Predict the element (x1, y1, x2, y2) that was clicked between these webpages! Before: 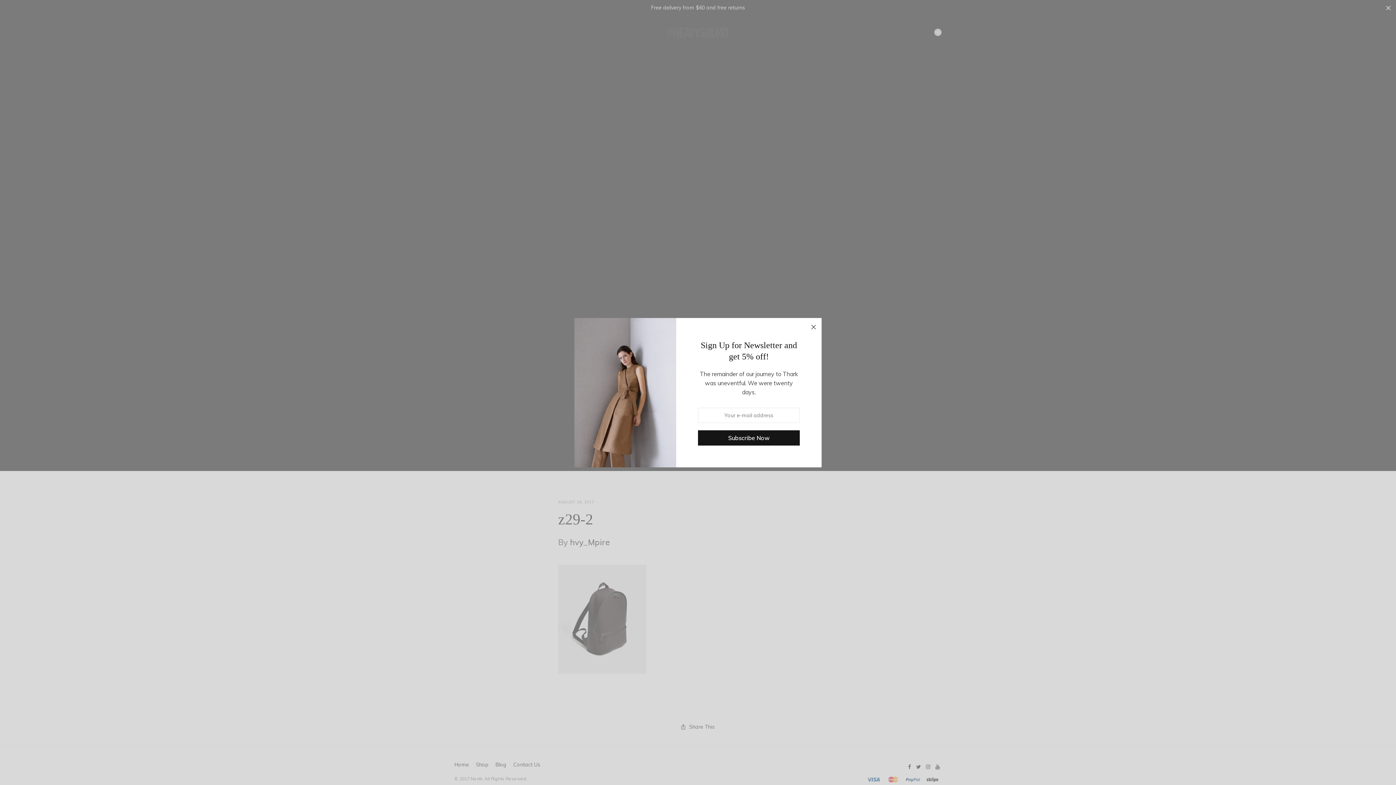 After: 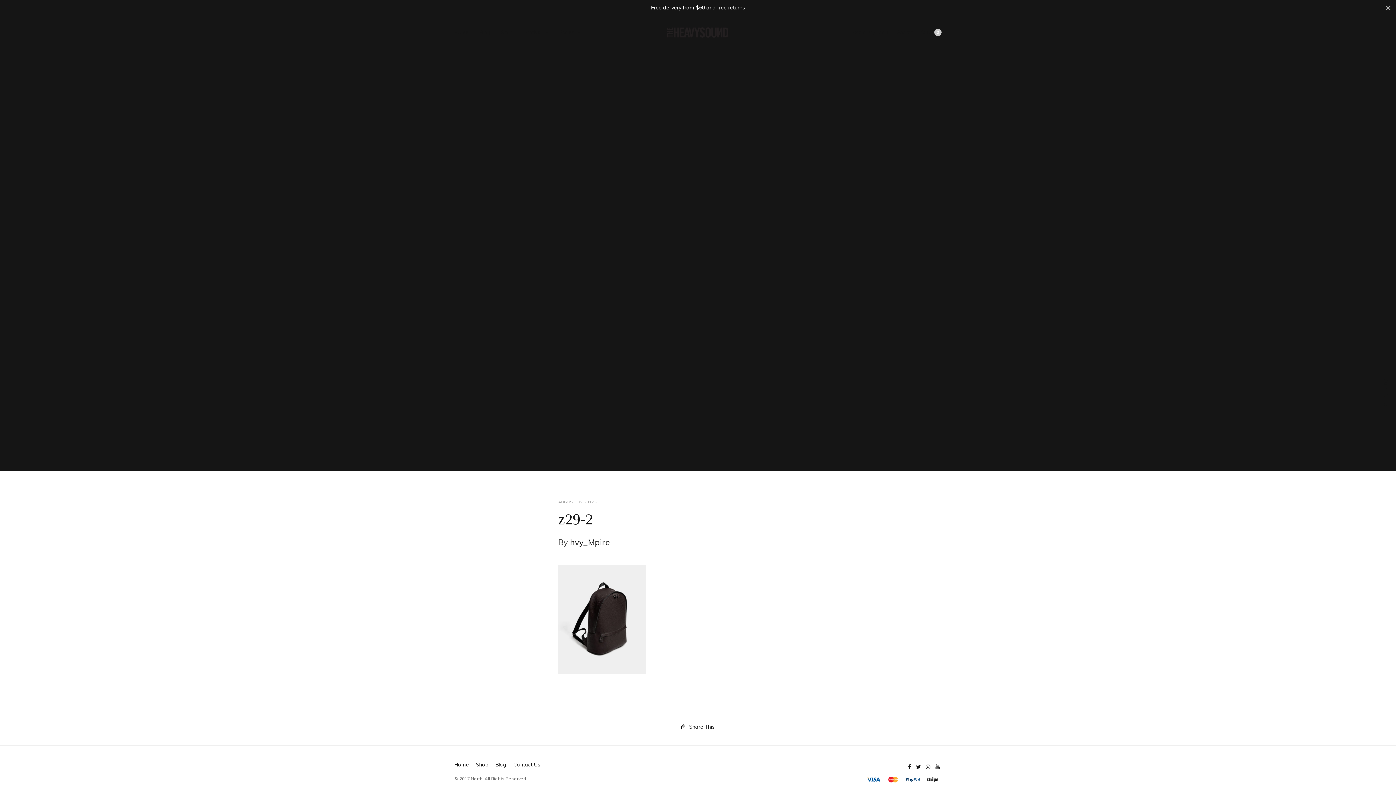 Action: bbox: (805, 318, 821, 334)